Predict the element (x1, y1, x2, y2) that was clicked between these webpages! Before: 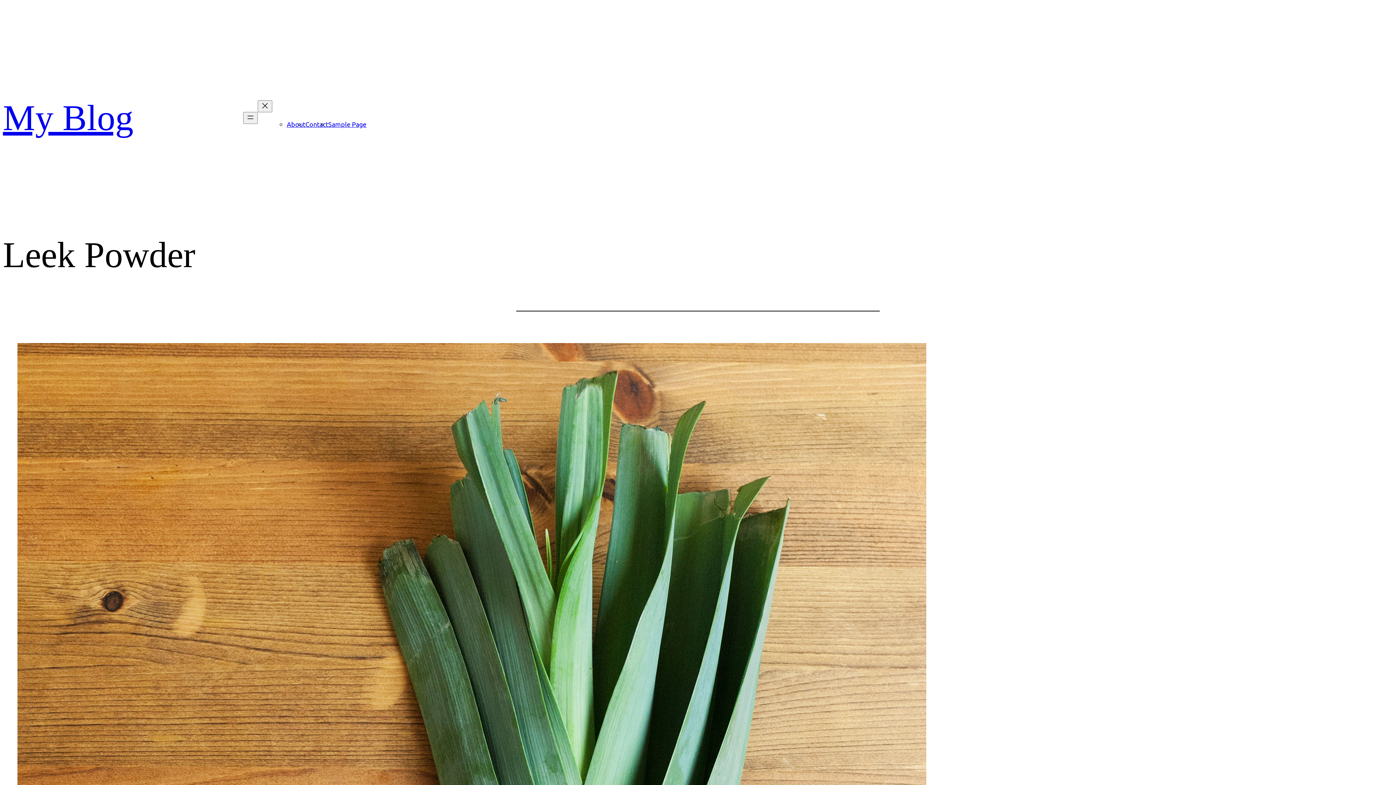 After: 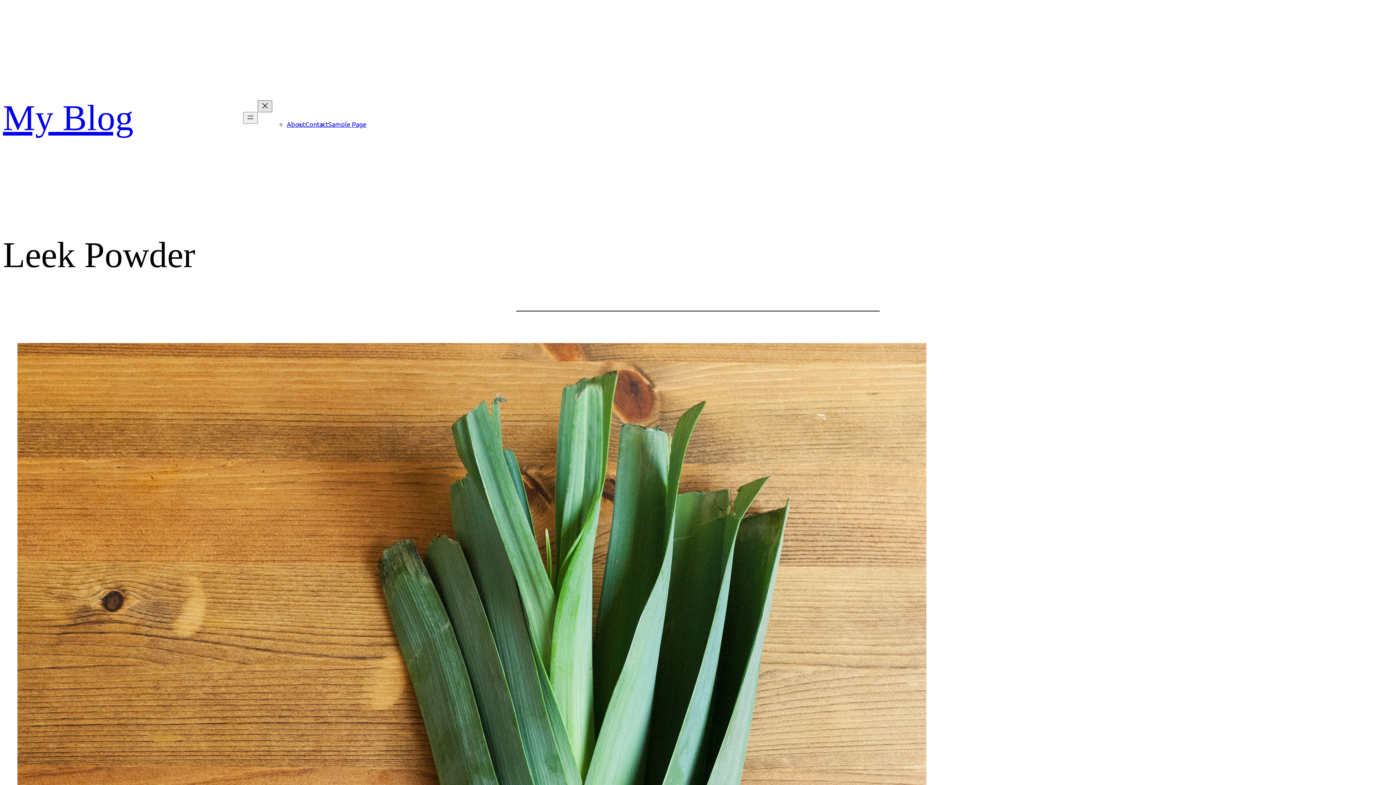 Action: label: Close menu bbox: (257, 100, 272, 112)